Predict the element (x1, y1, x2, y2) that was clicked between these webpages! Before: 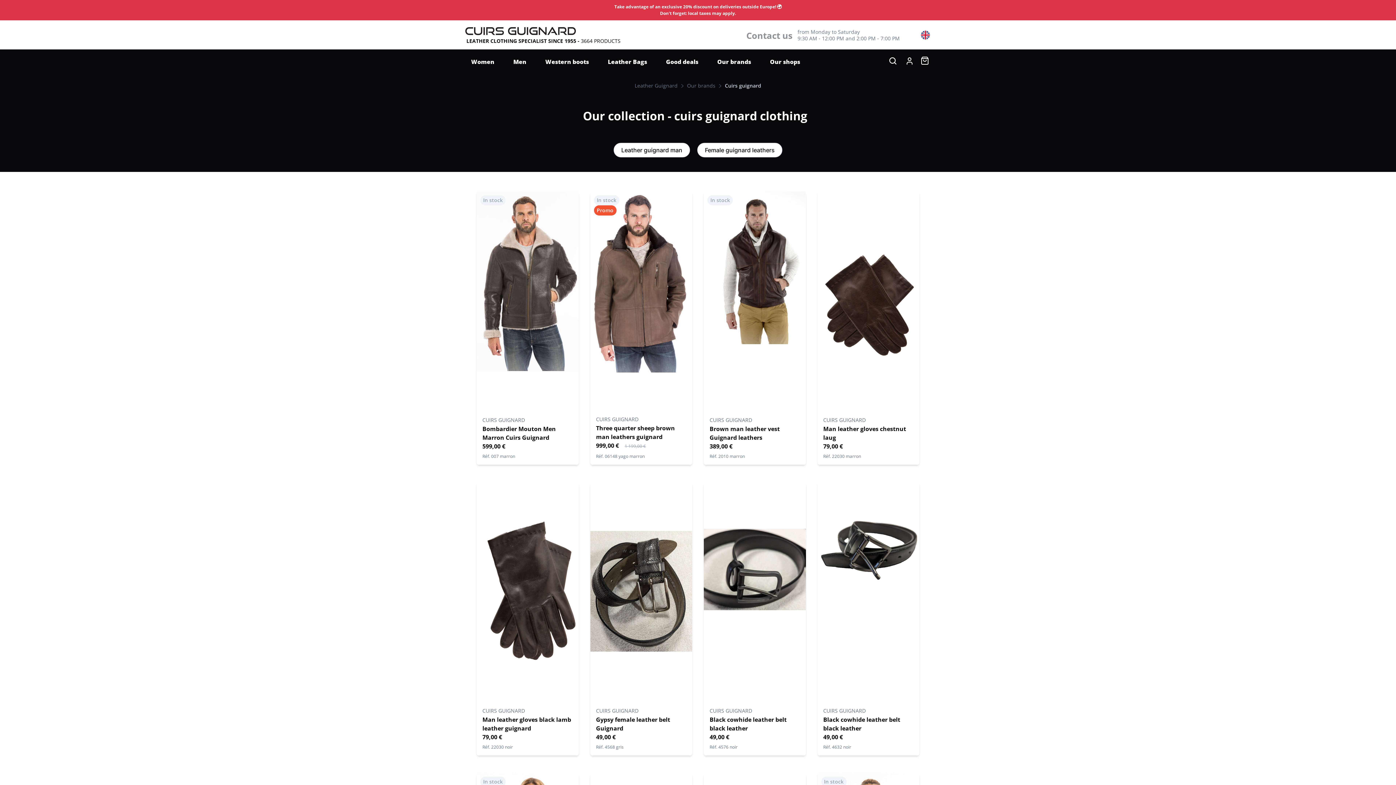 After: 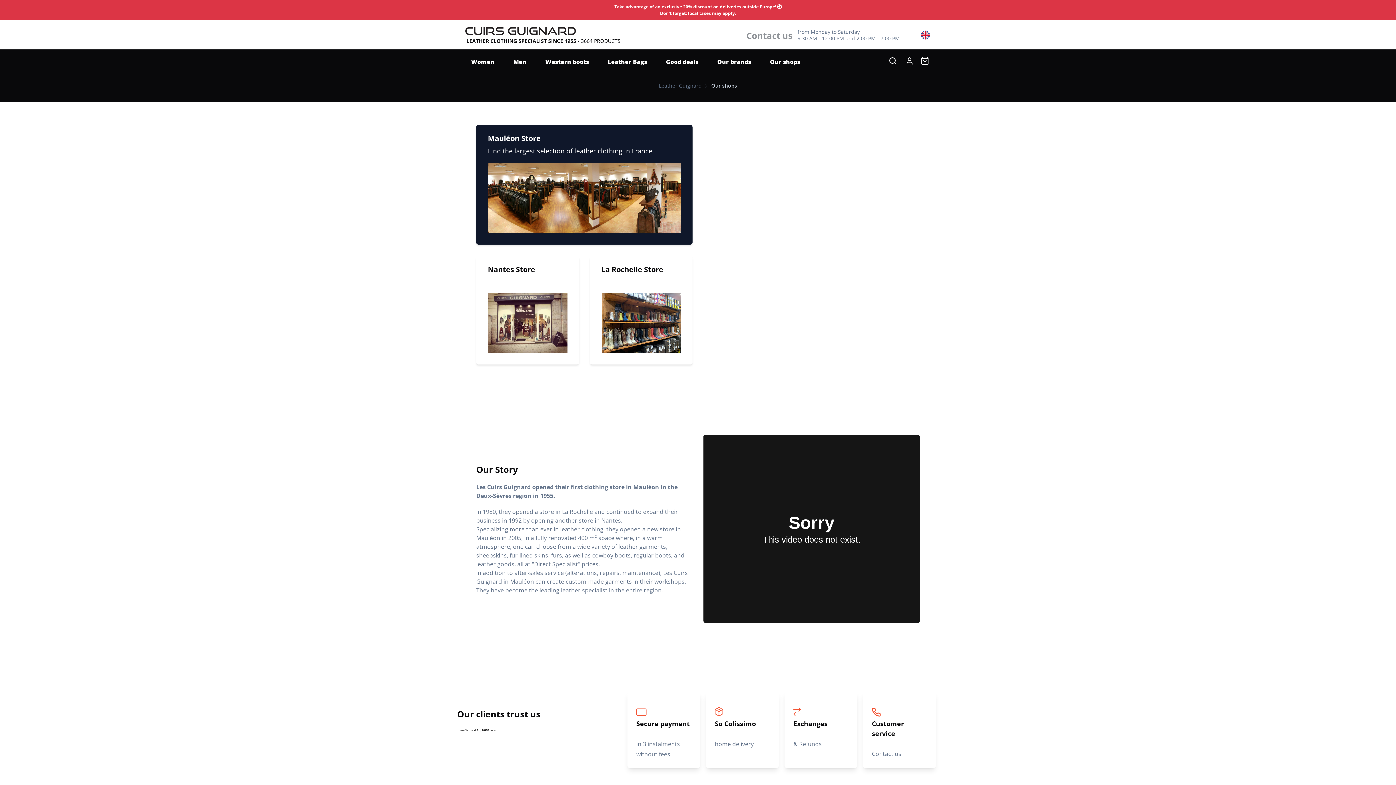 Action: bbox: (764, 52, 806, 70) label: Our shops